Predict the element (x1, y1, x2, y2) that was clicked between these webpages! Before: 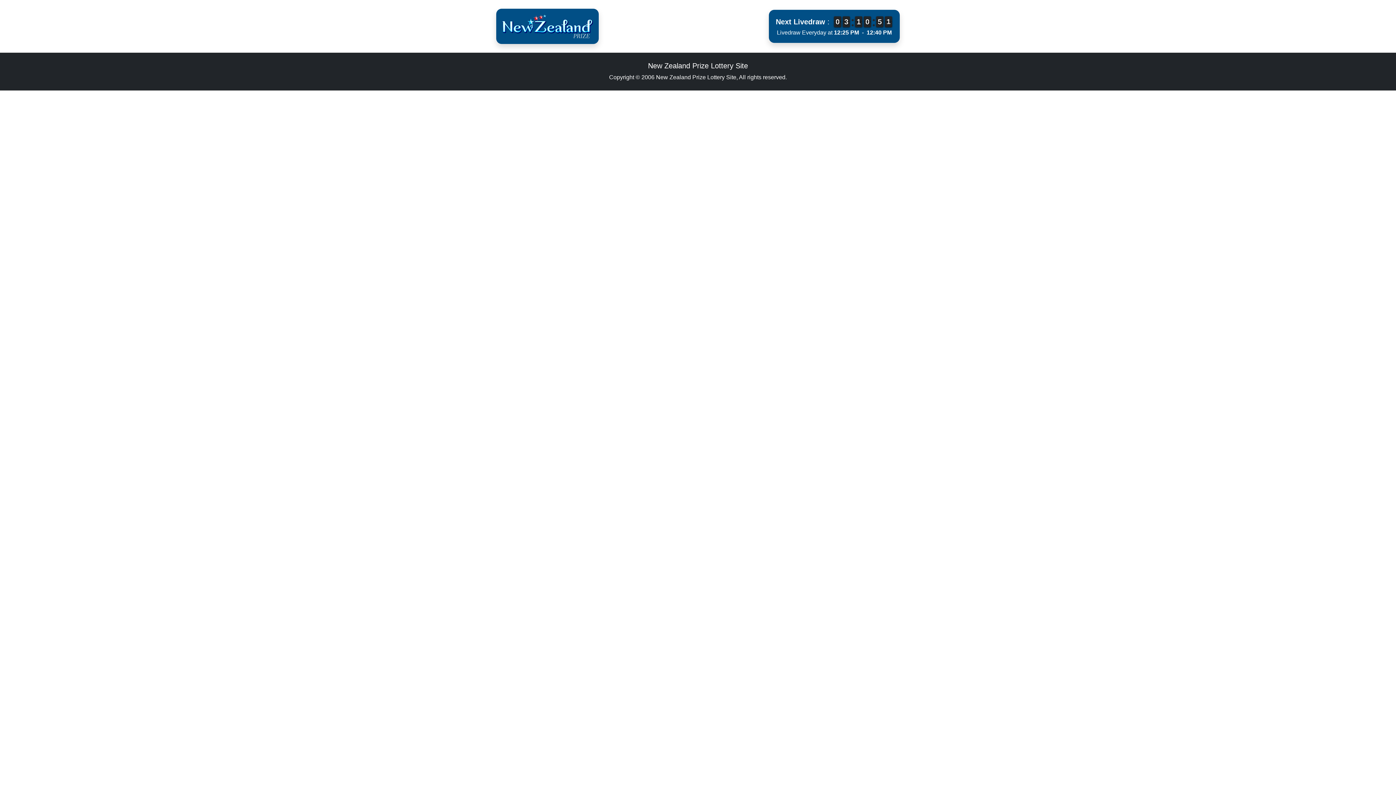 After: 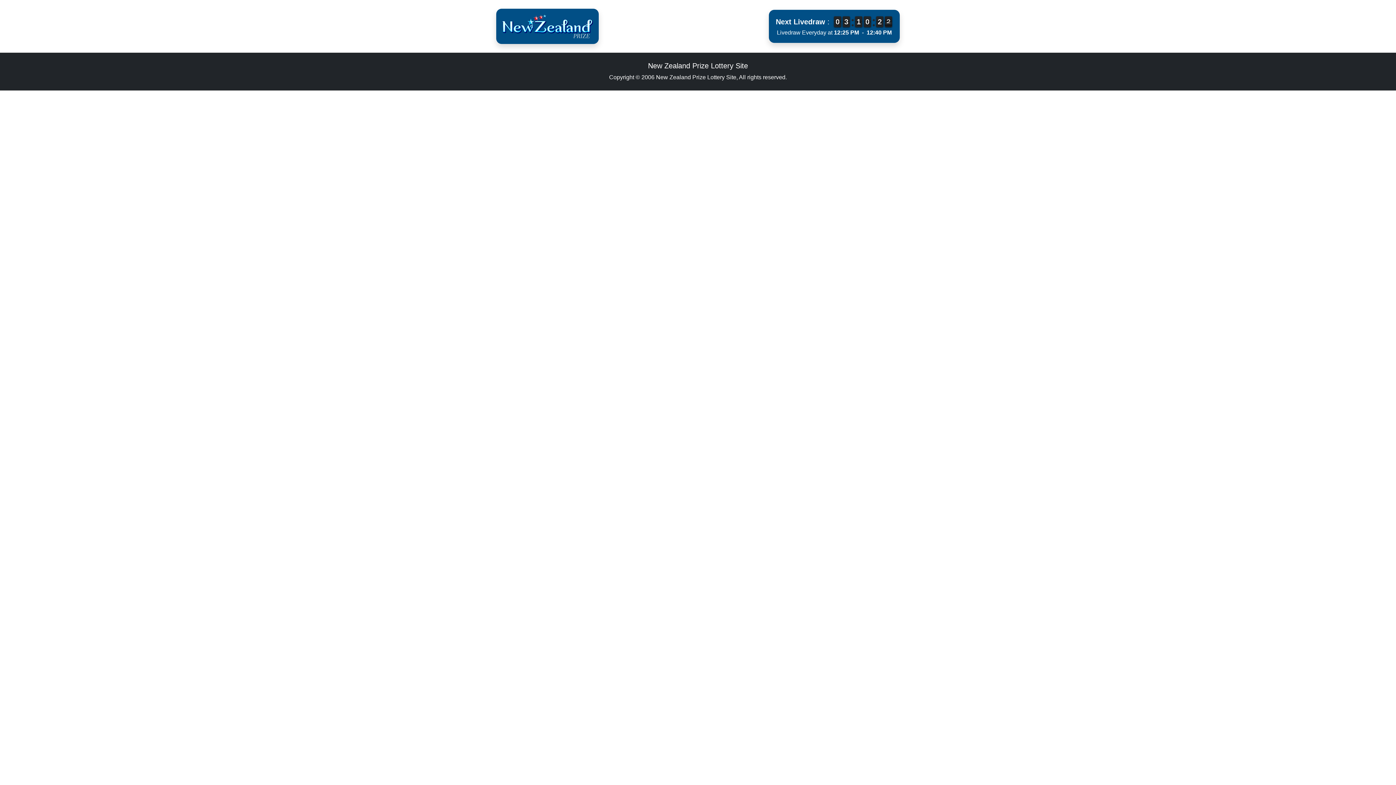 Action: label: 0
0 bbox: (834, 16, 841, 27)